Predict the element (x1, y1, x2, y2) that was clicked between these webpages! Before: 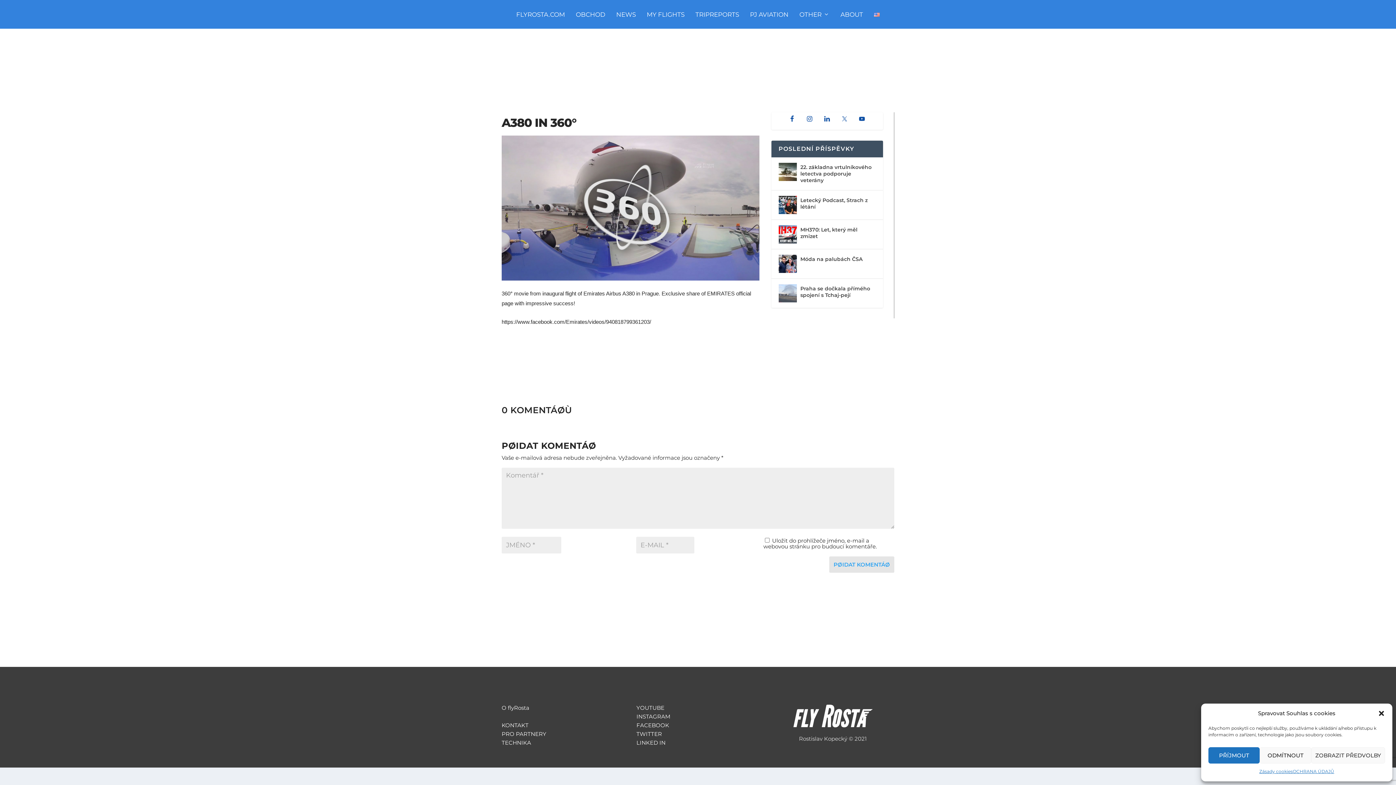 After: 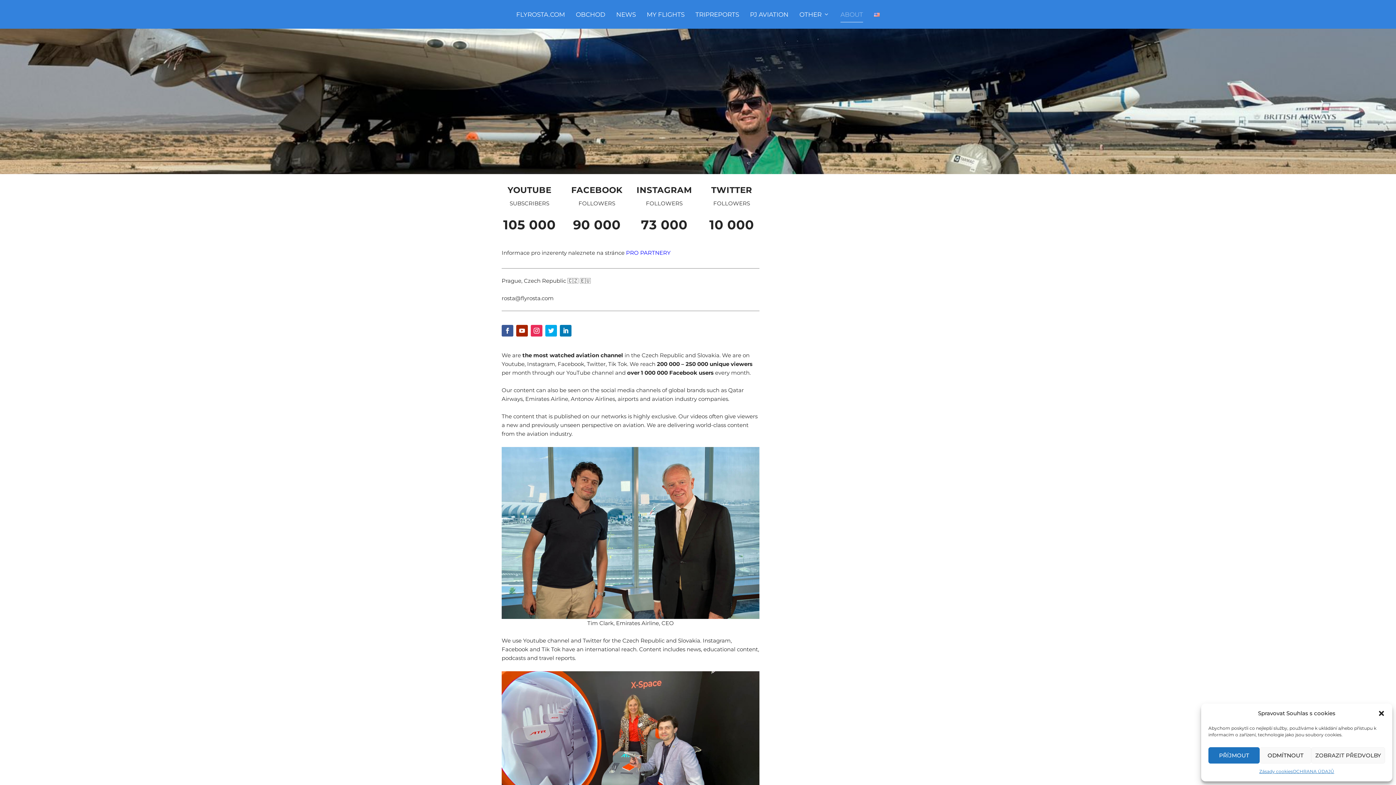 Action: label: ABOUT bbox: (840, 0, 863, 28)